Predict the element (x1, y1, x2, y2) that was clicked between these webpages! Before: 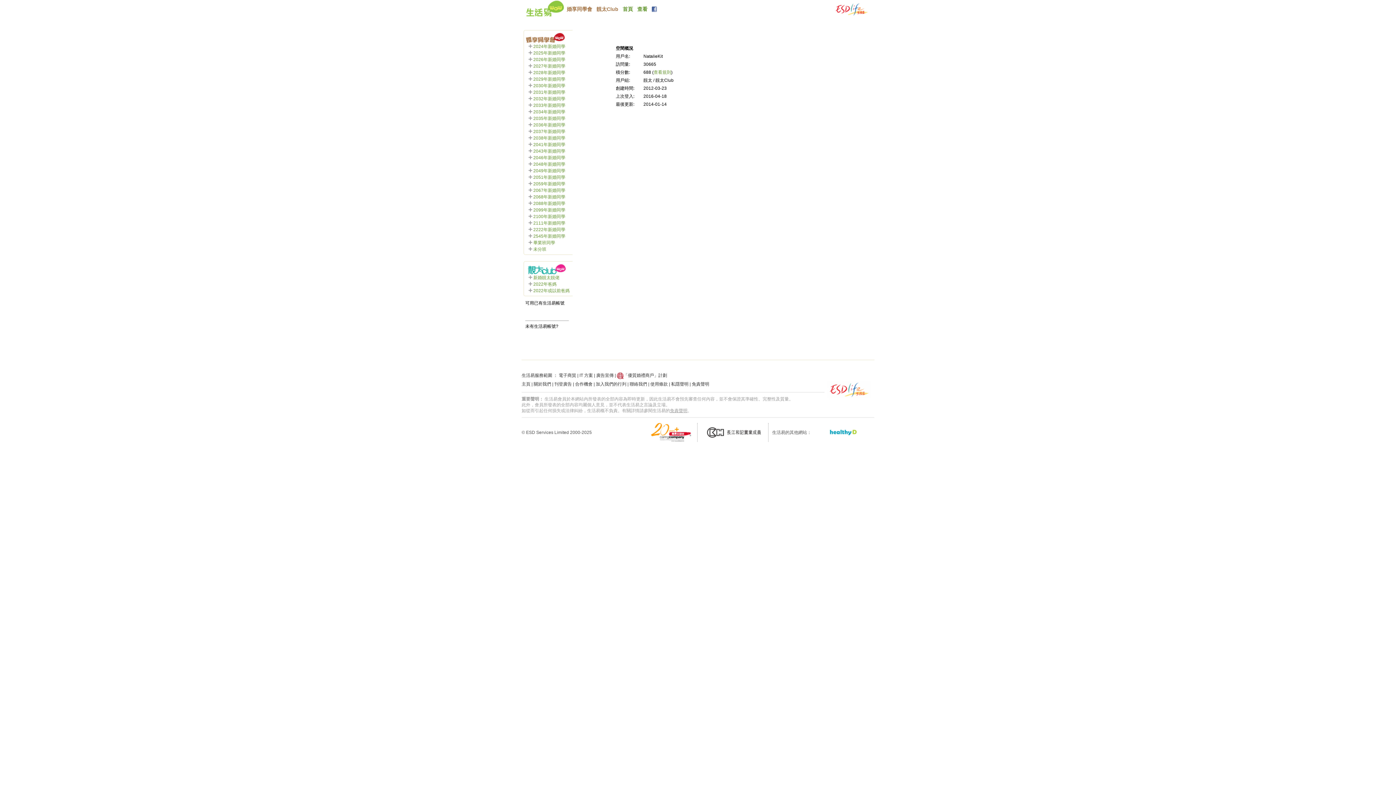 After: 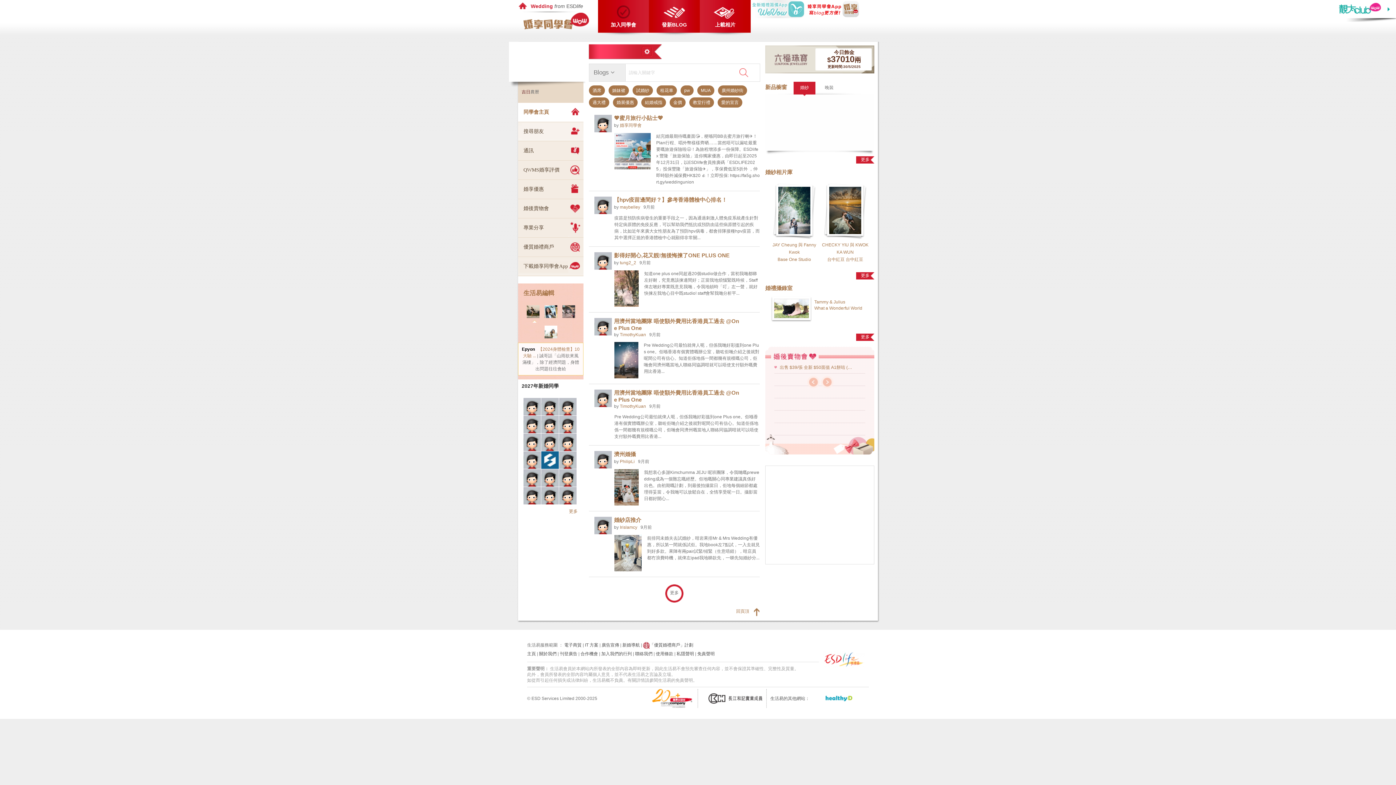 Action: bbox: (533, 63, 565, 68) label: 2027年新婚同學